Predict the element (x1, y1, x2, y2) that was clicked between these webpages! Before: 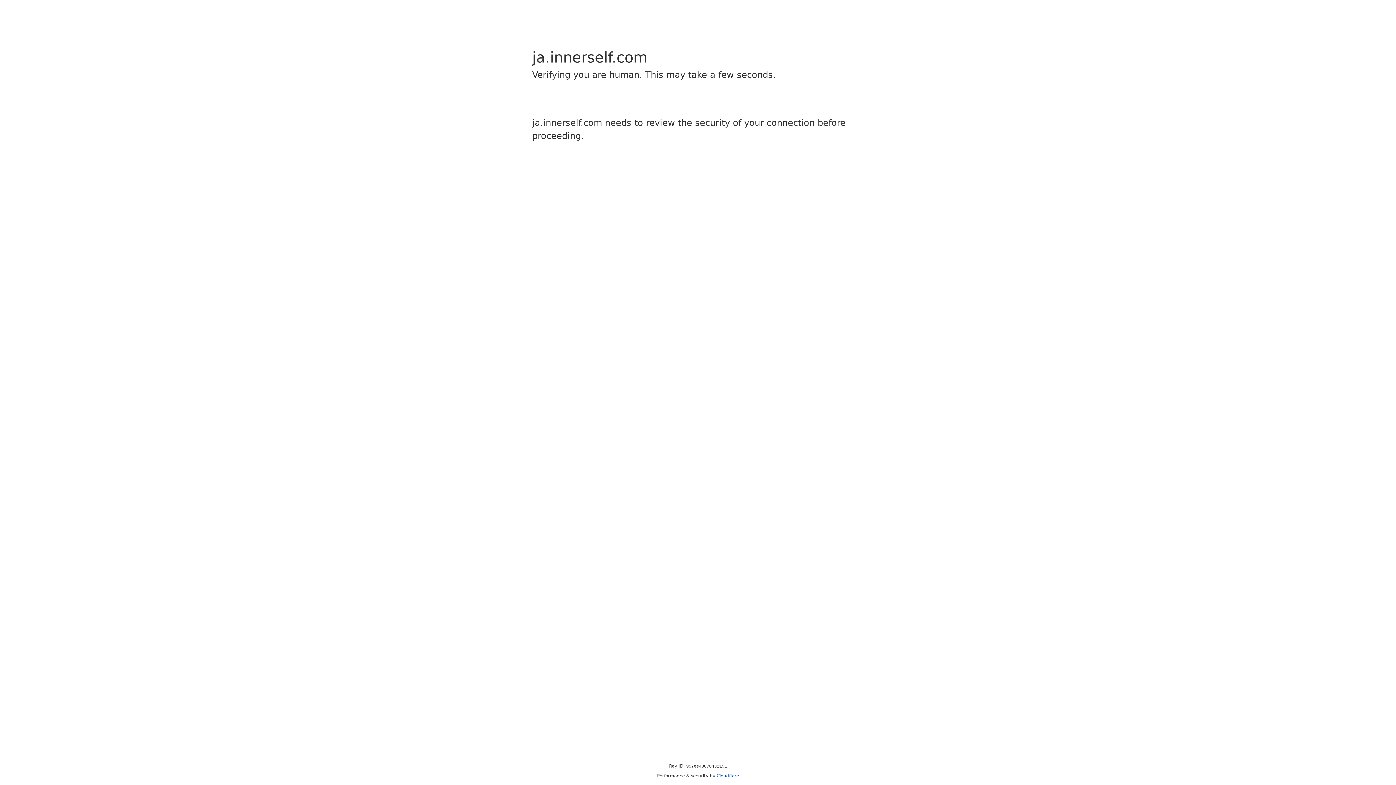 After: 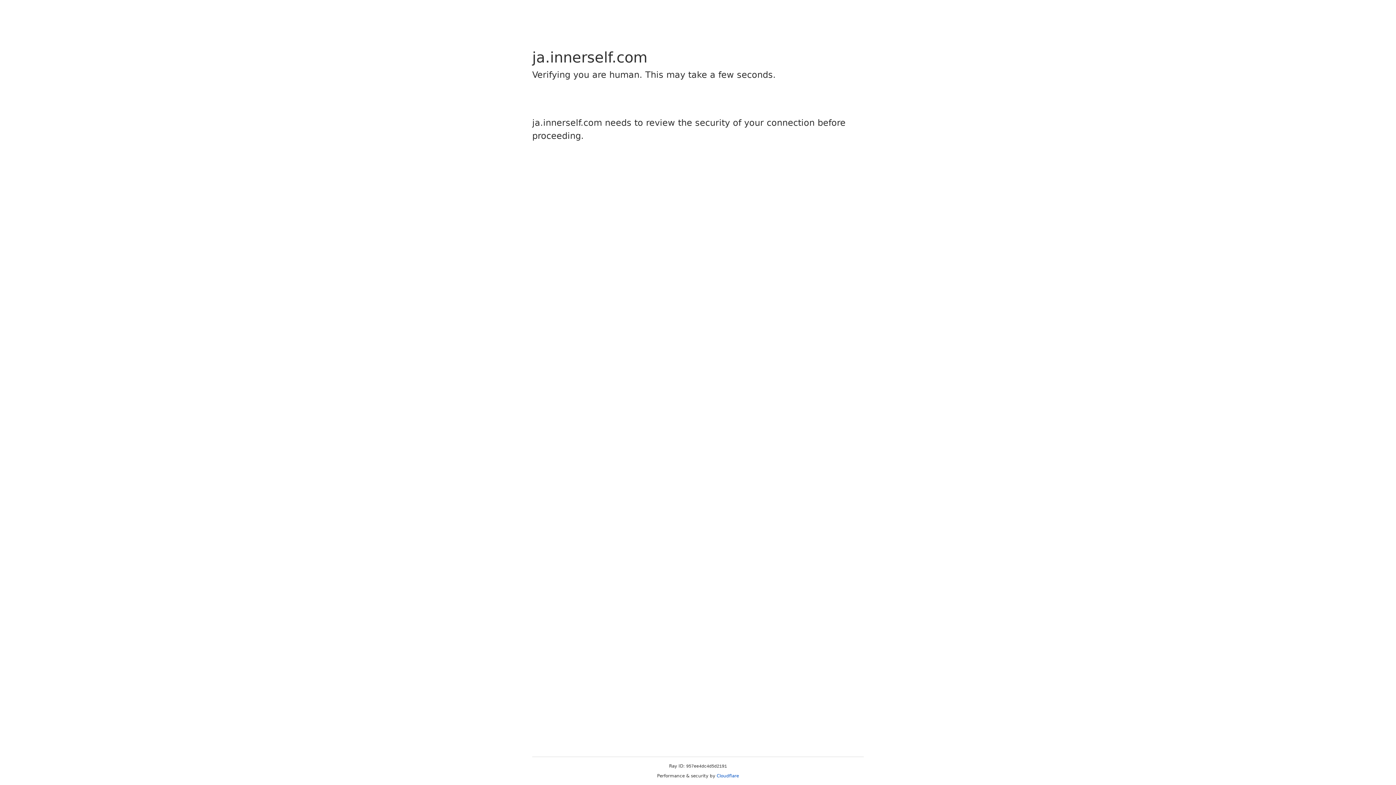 Action: label: Cloudflare bbox: (716, 773, 739, 778)